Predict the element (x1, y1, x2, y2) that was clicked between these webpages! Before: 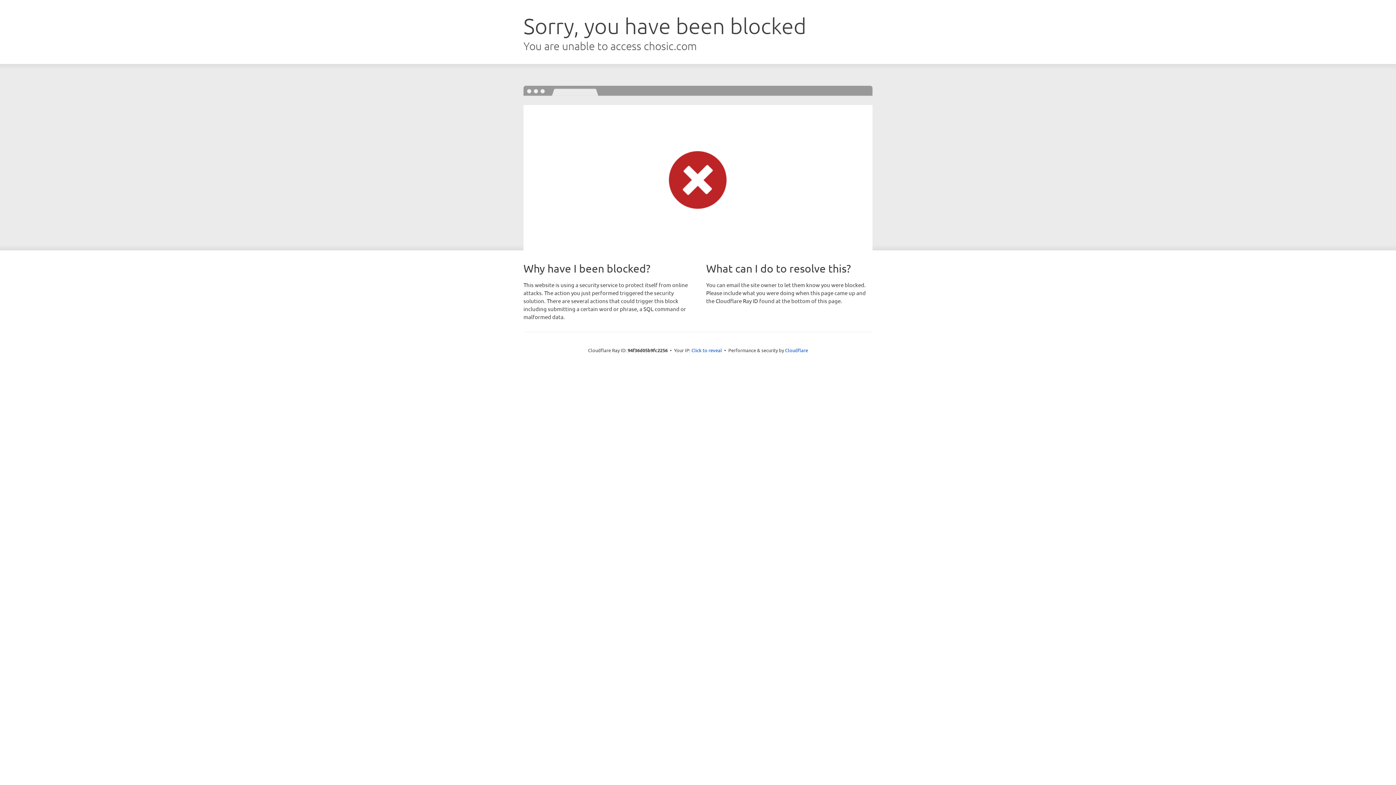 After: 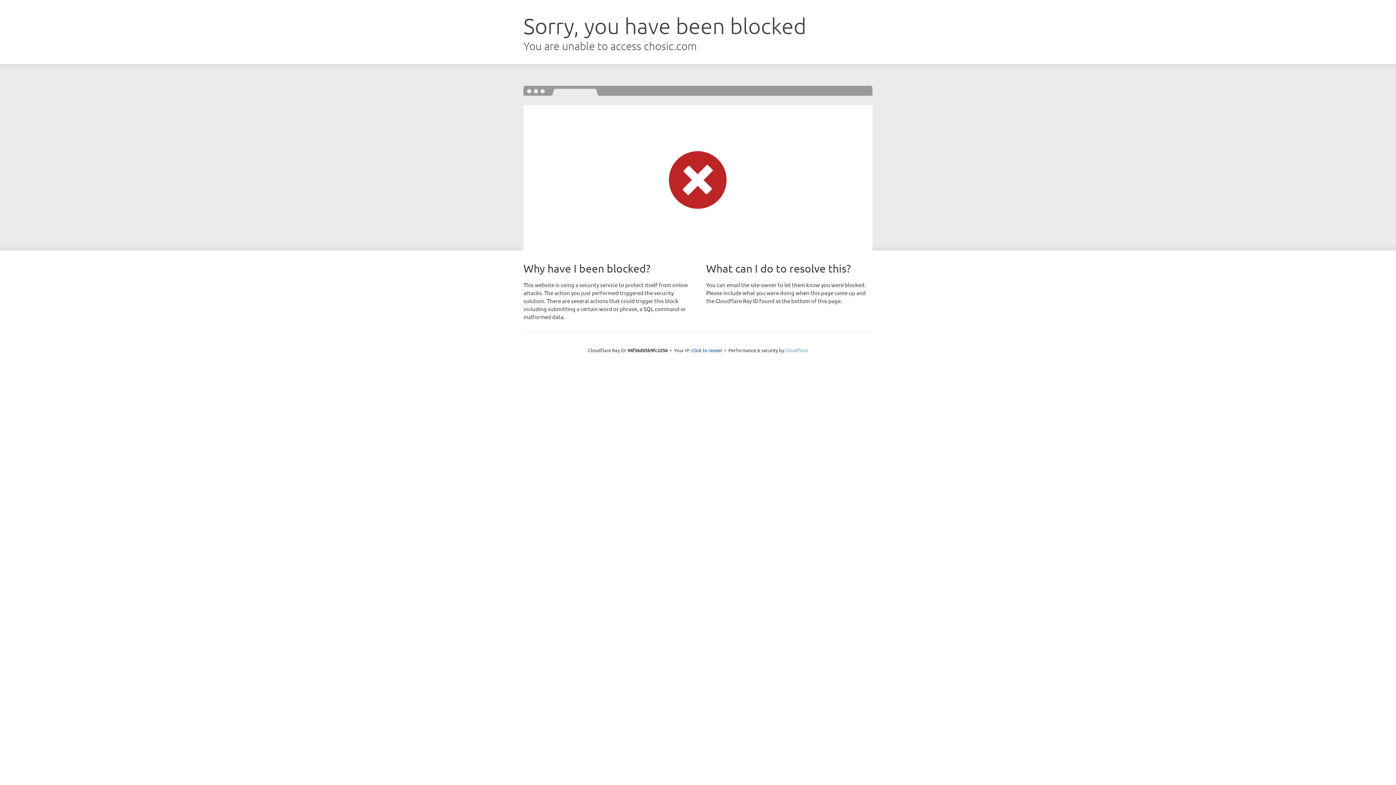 Action: bbox: (785, 347, 808, 353) label: Cloudflare